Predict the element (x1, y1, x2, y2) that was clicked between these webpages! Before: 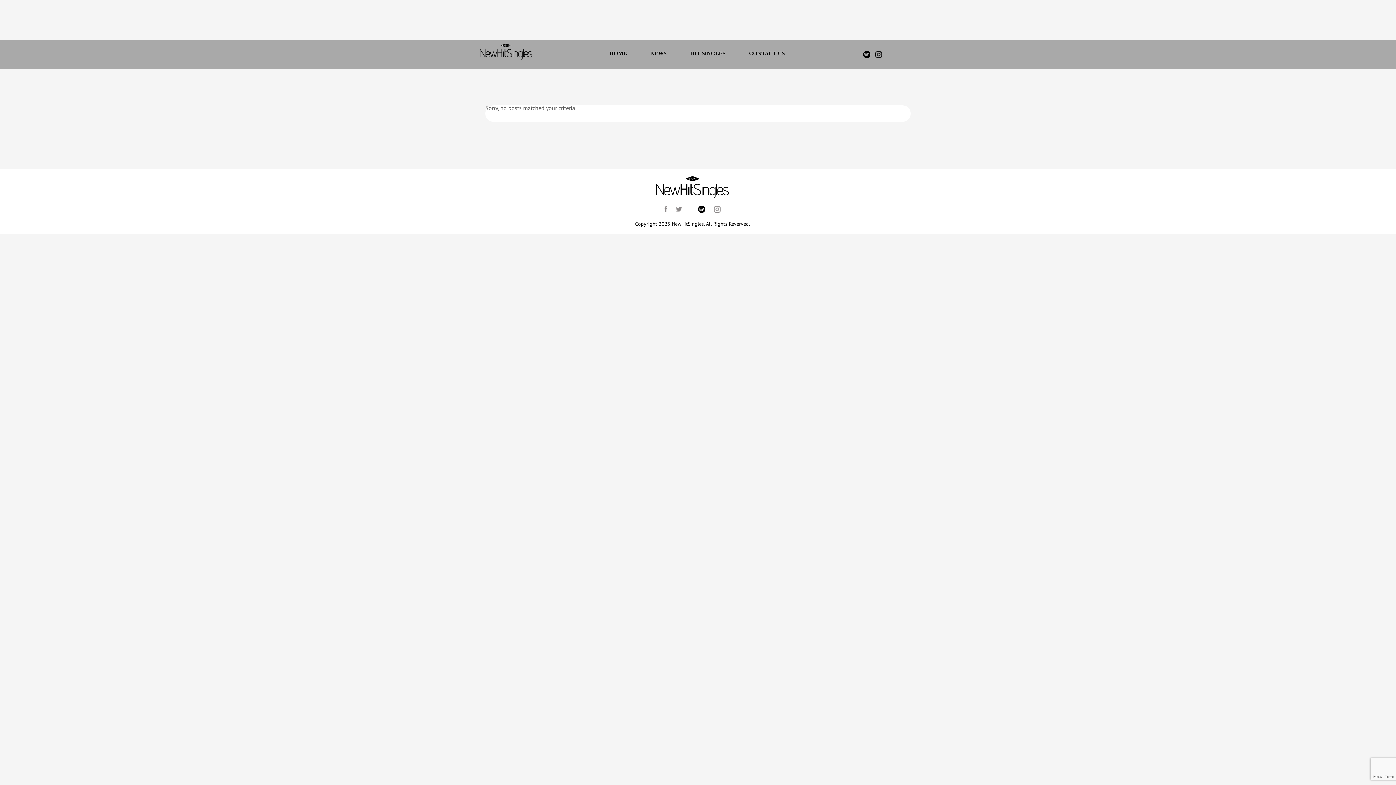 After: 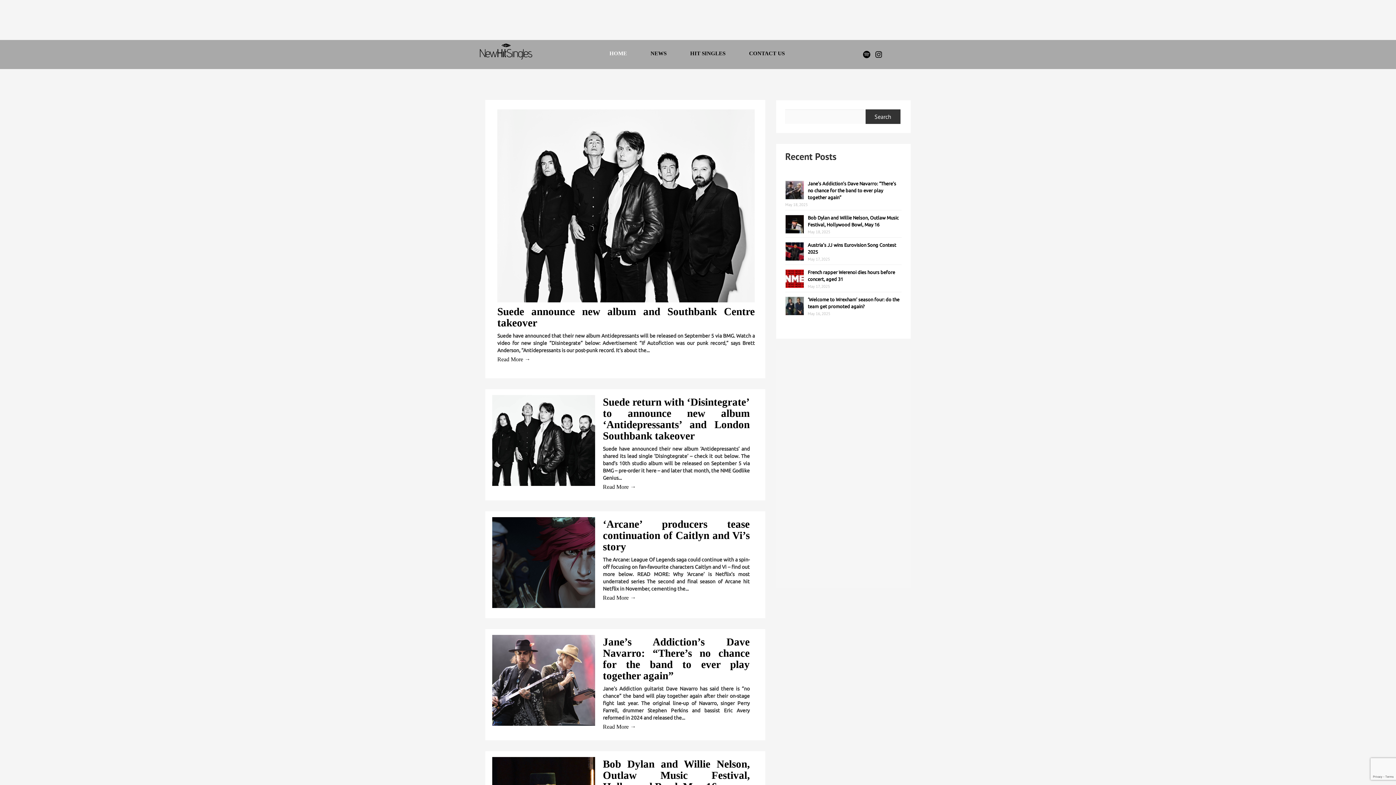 Action: bbox: (656, 179, 729, 186)